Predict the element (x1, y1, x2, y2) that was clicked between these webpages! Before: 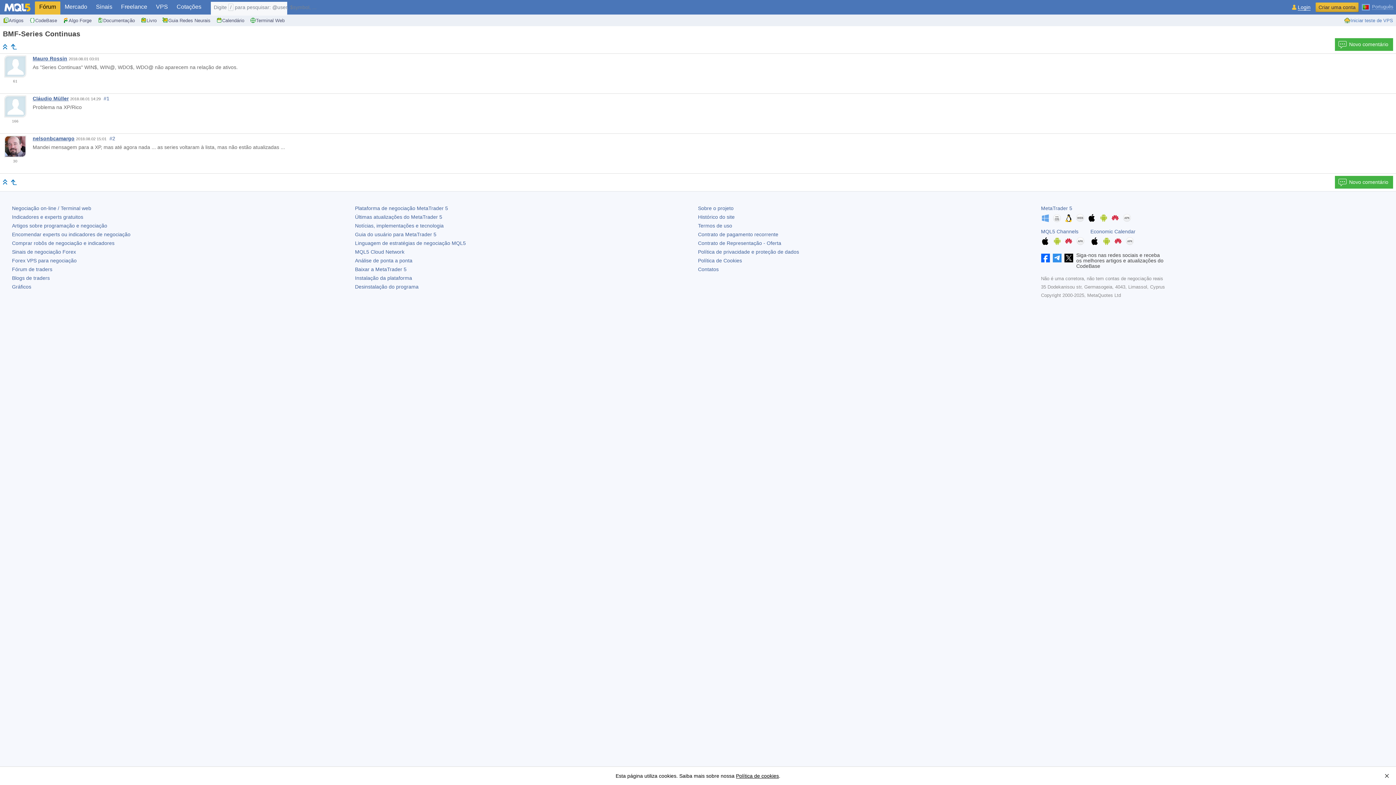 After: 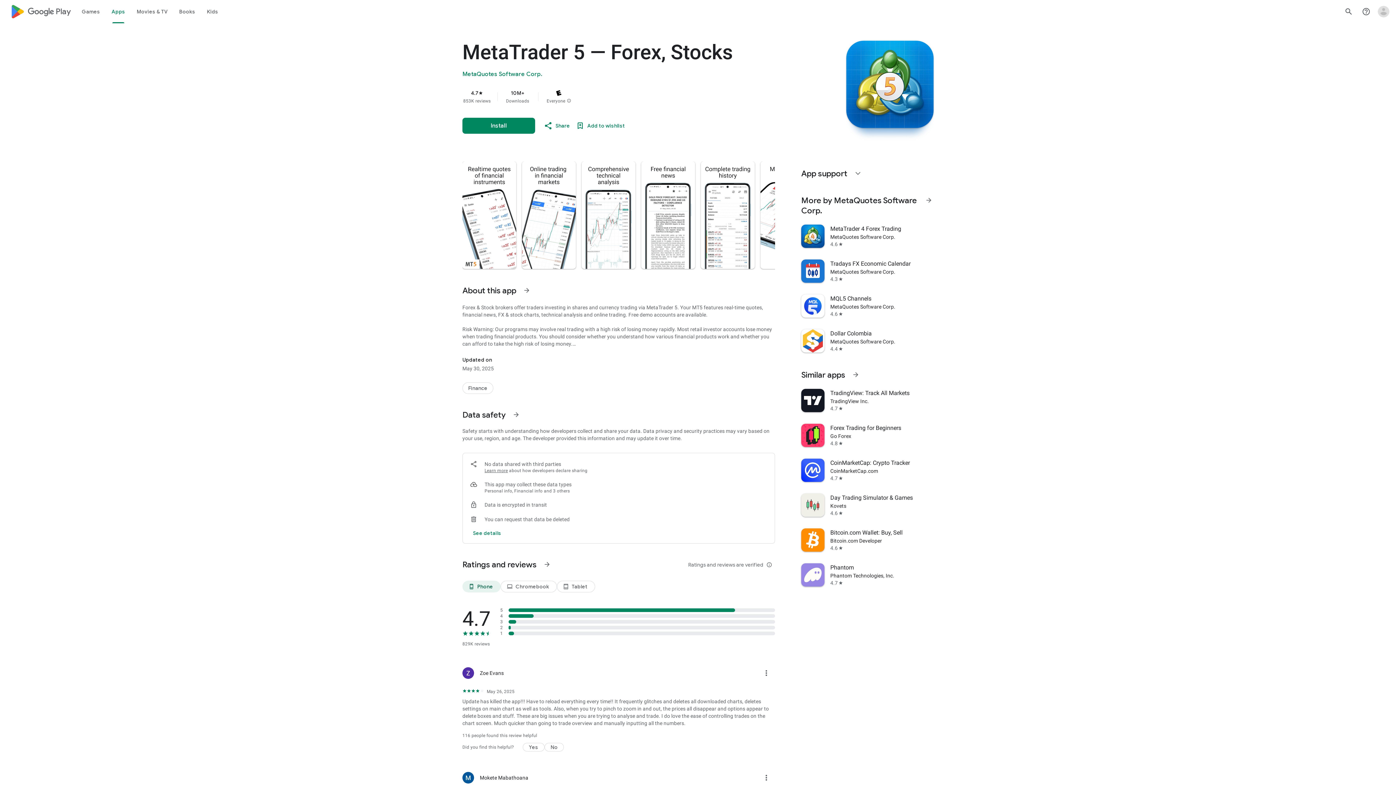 Action: bbox: (1099, 214, 1108, 223)